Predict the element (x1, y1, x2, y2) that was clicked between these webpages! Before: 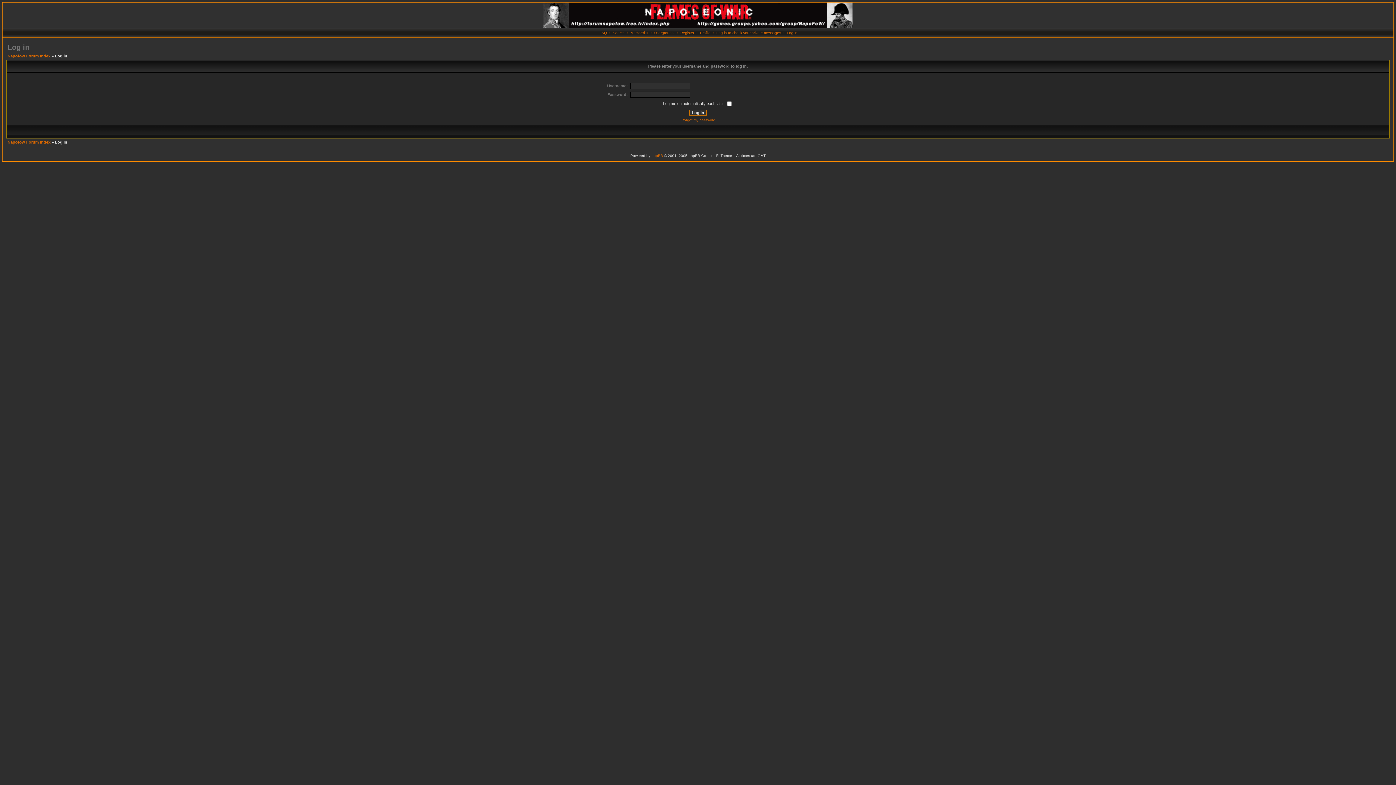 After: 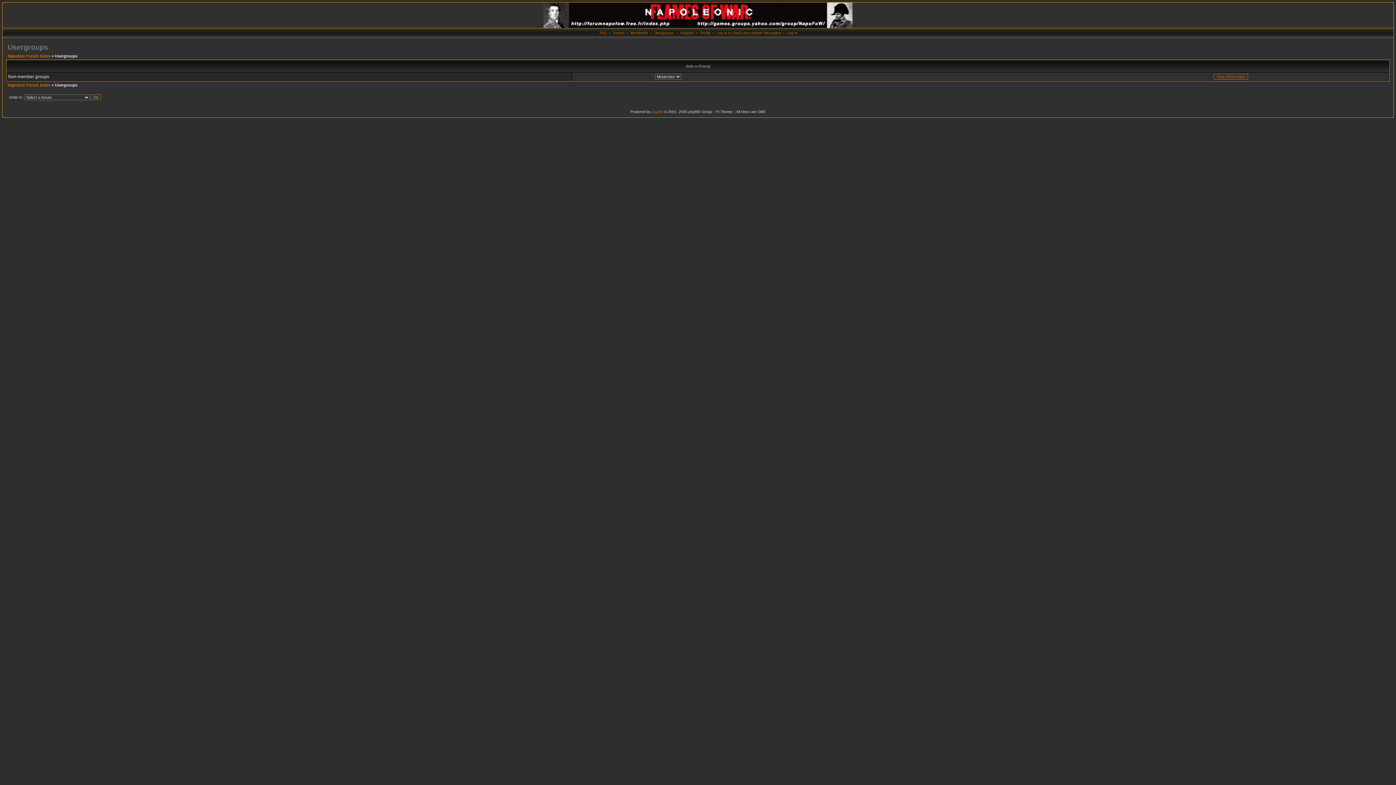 Action: label: Usergroups bbox: (654, 30, 673, 34)